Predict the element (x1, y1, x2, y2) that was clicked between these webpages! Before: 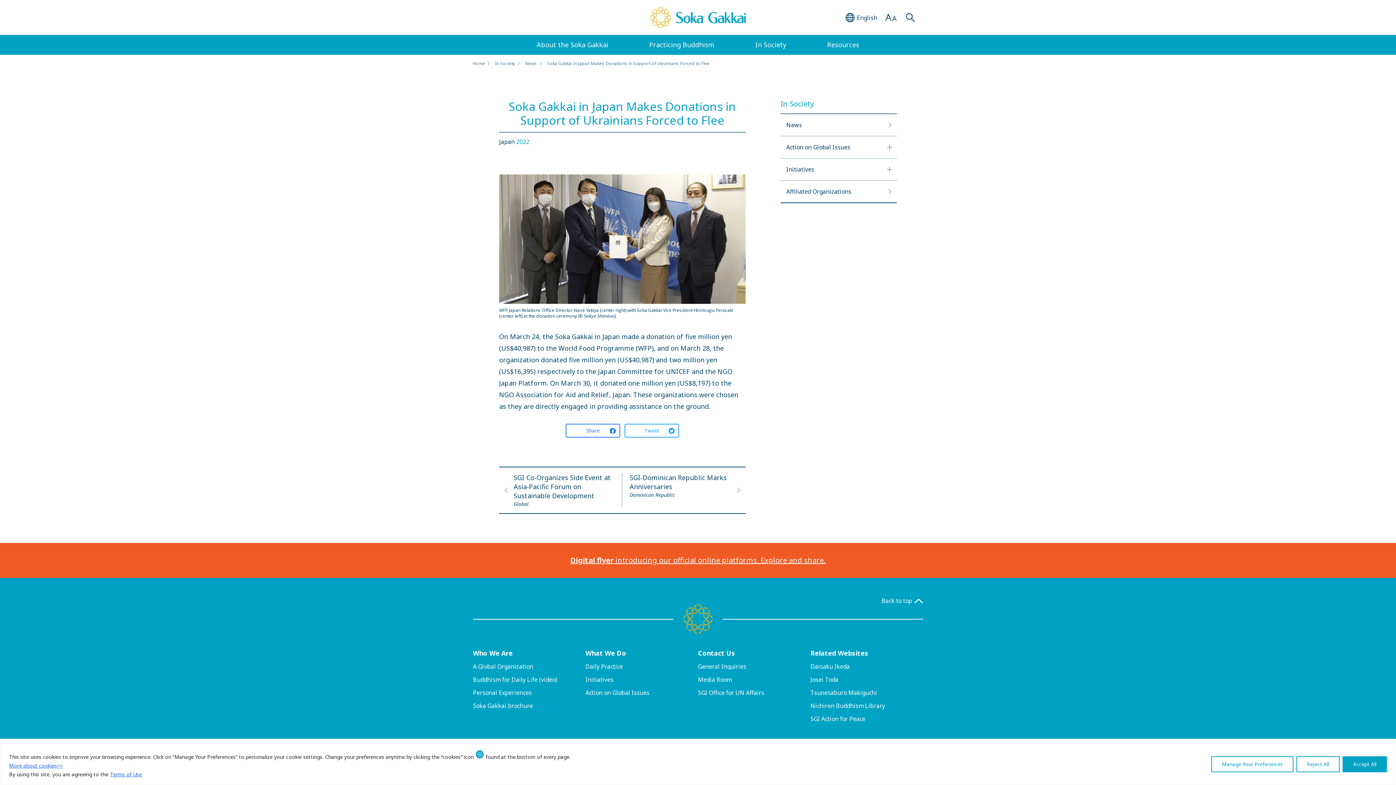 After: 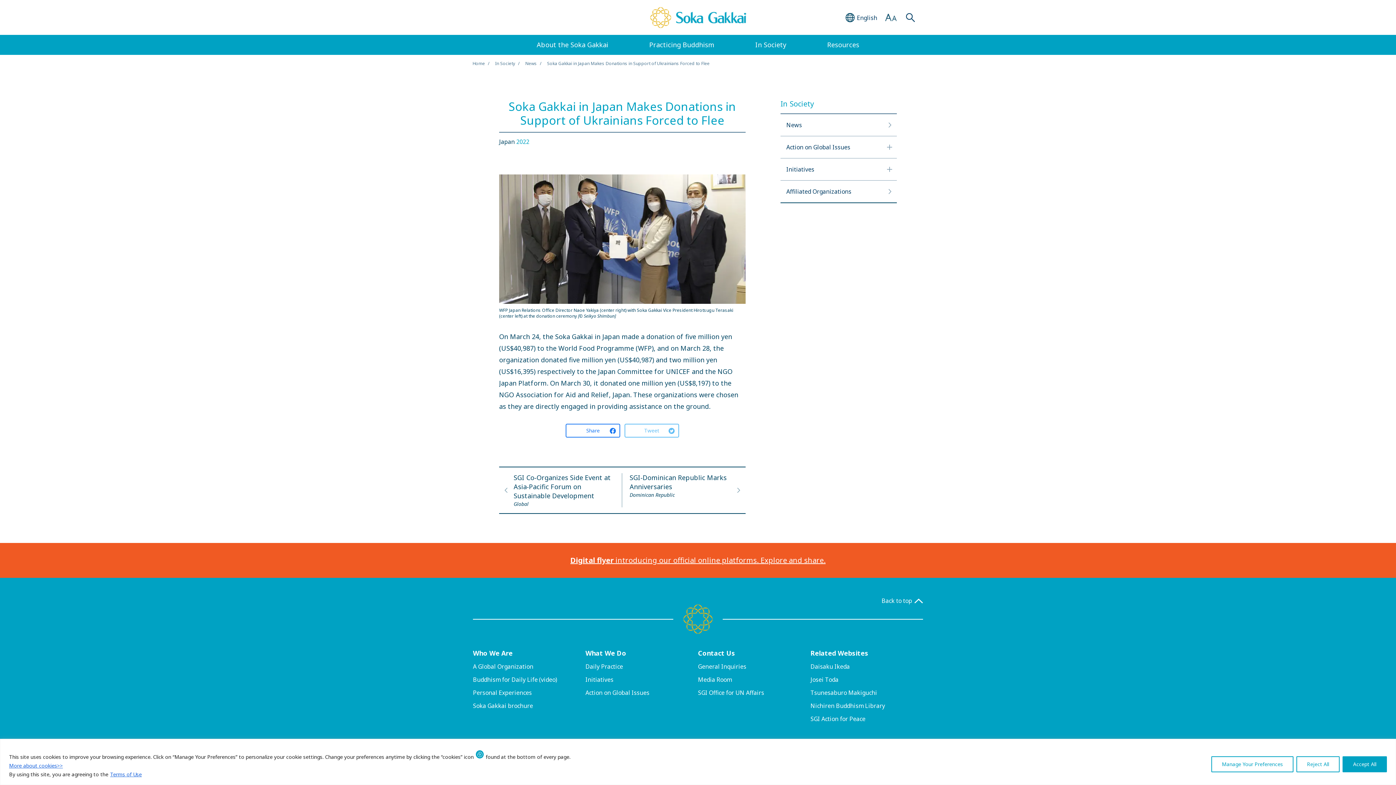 Action: label: Tweet bbox: (624, 424, 679, 437)